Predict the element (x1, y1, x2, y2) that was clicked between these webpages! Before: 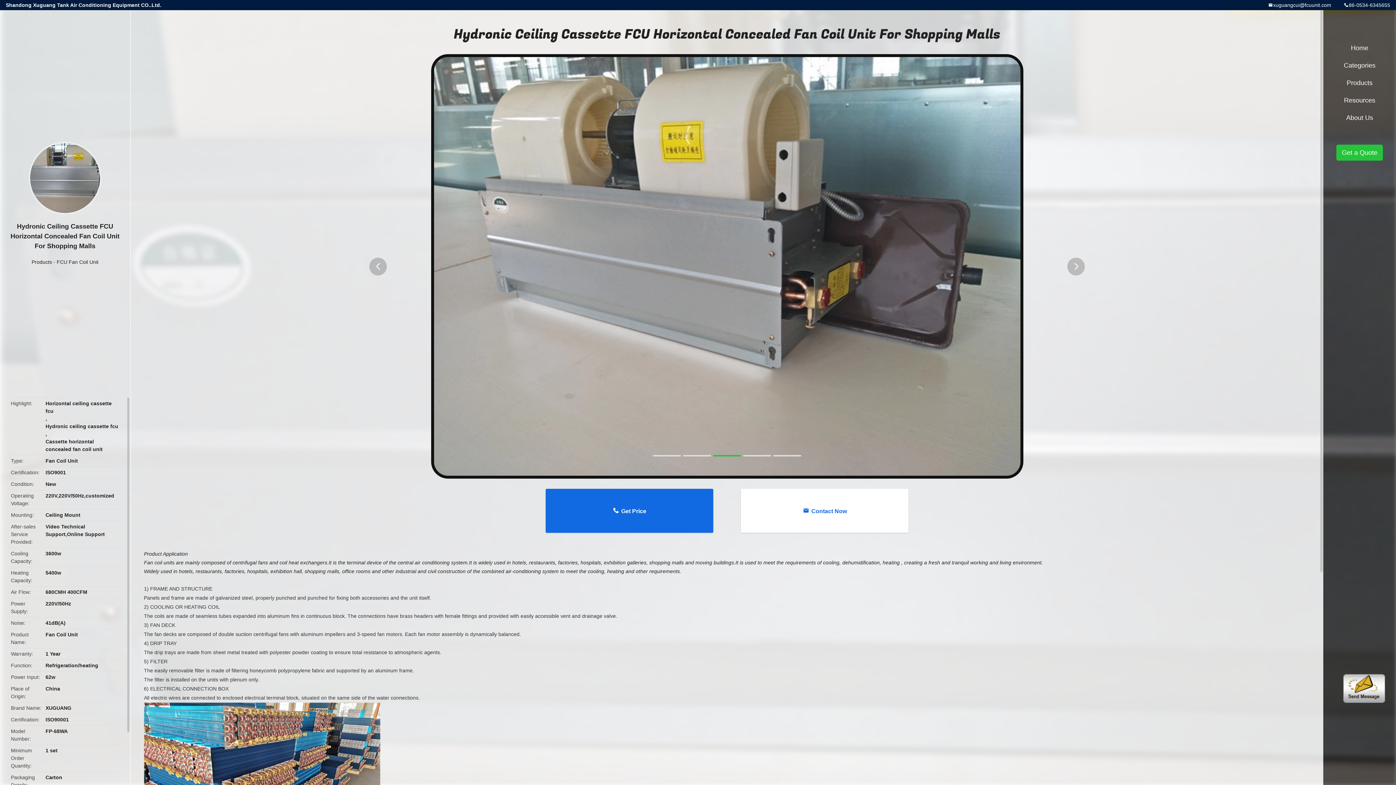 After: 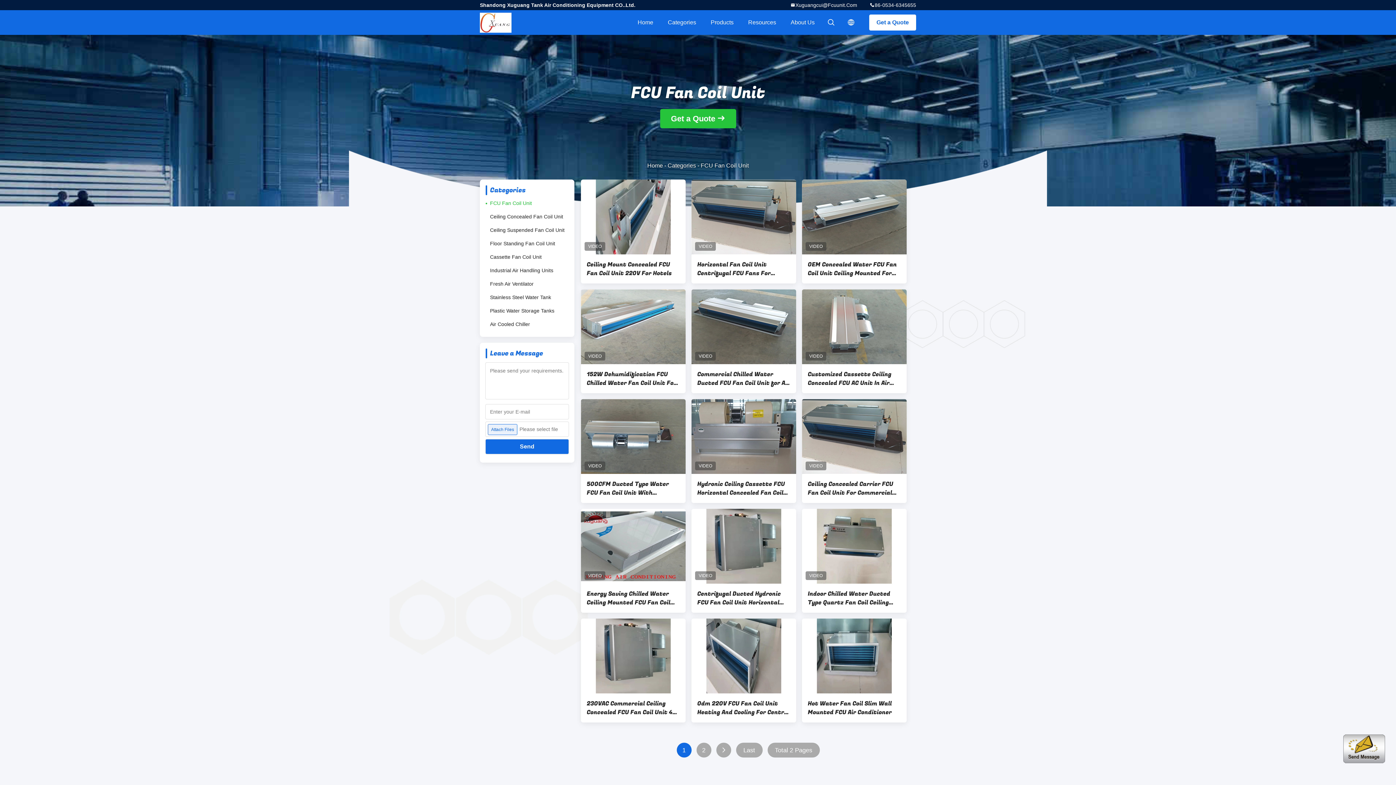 Action: label: FCU Fan Coil Unit bbox: (56, 259, 98, 265)